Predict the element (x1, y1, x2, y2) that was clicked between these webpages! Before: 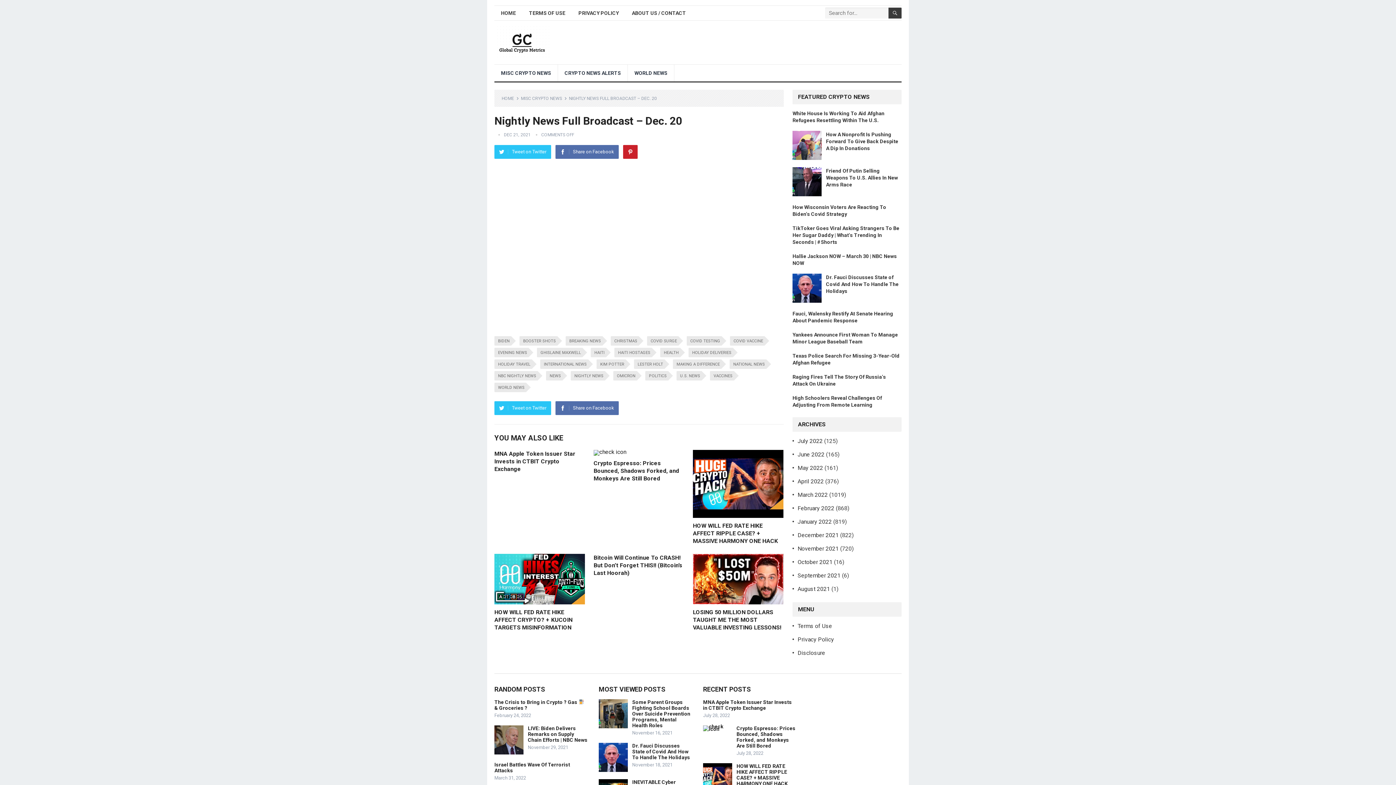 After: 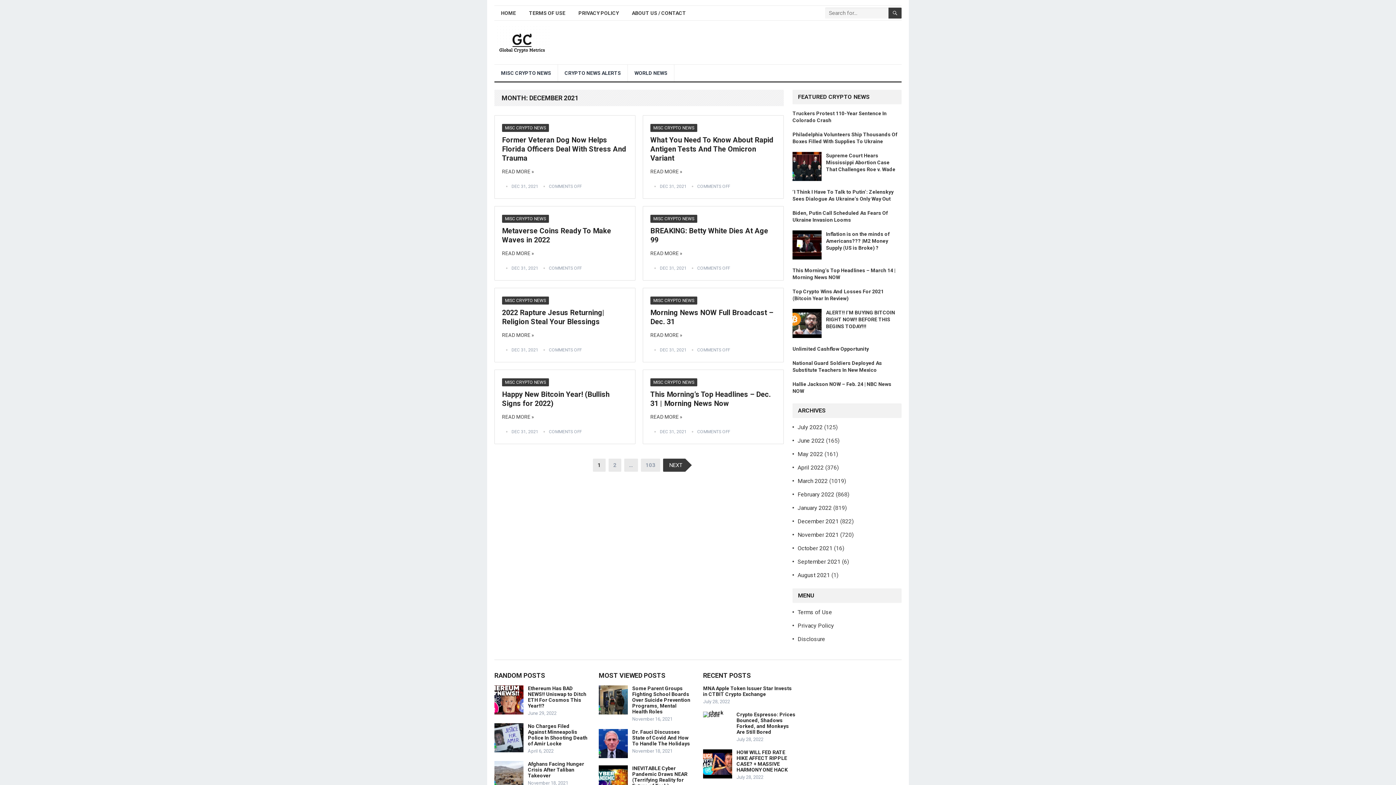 Action: bbox: (797, 532, 838, 538) label: December 2021